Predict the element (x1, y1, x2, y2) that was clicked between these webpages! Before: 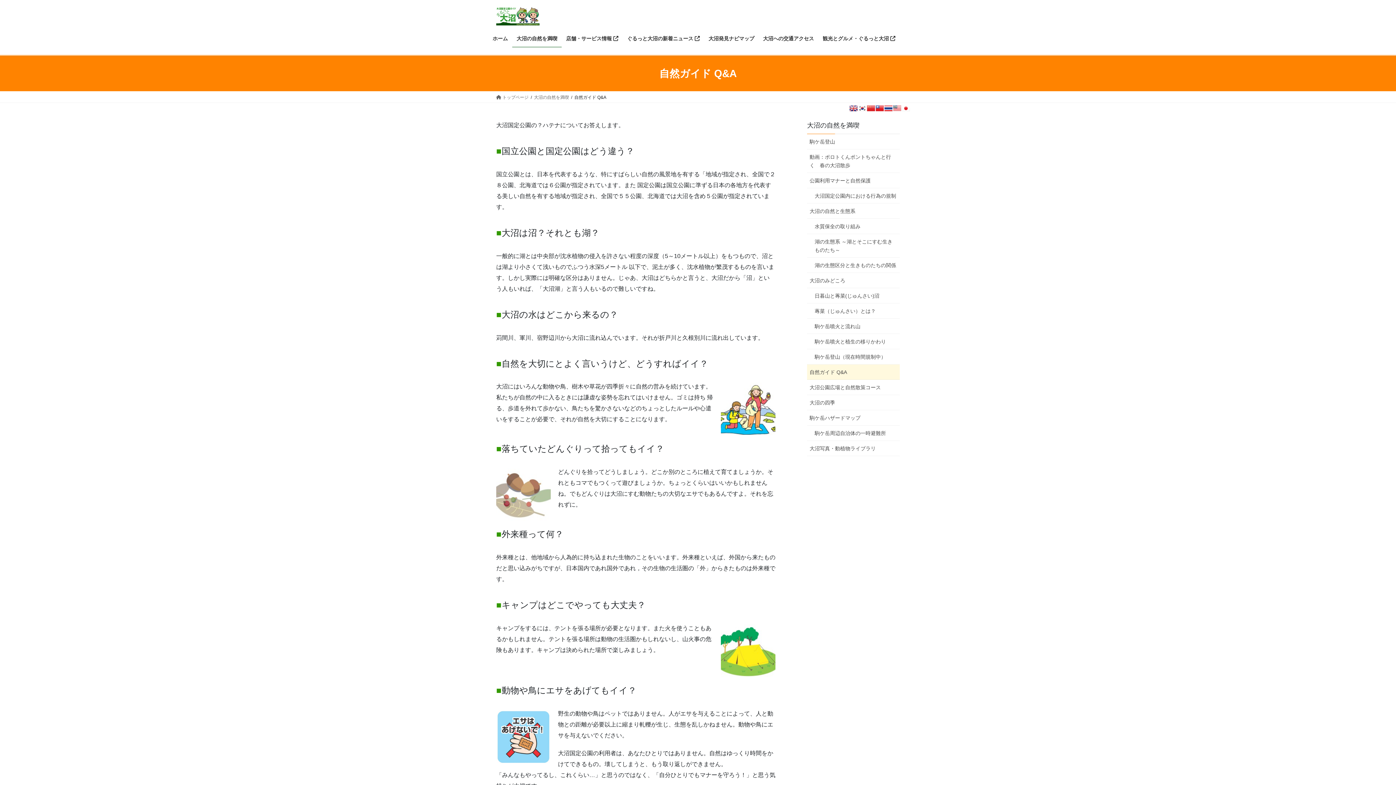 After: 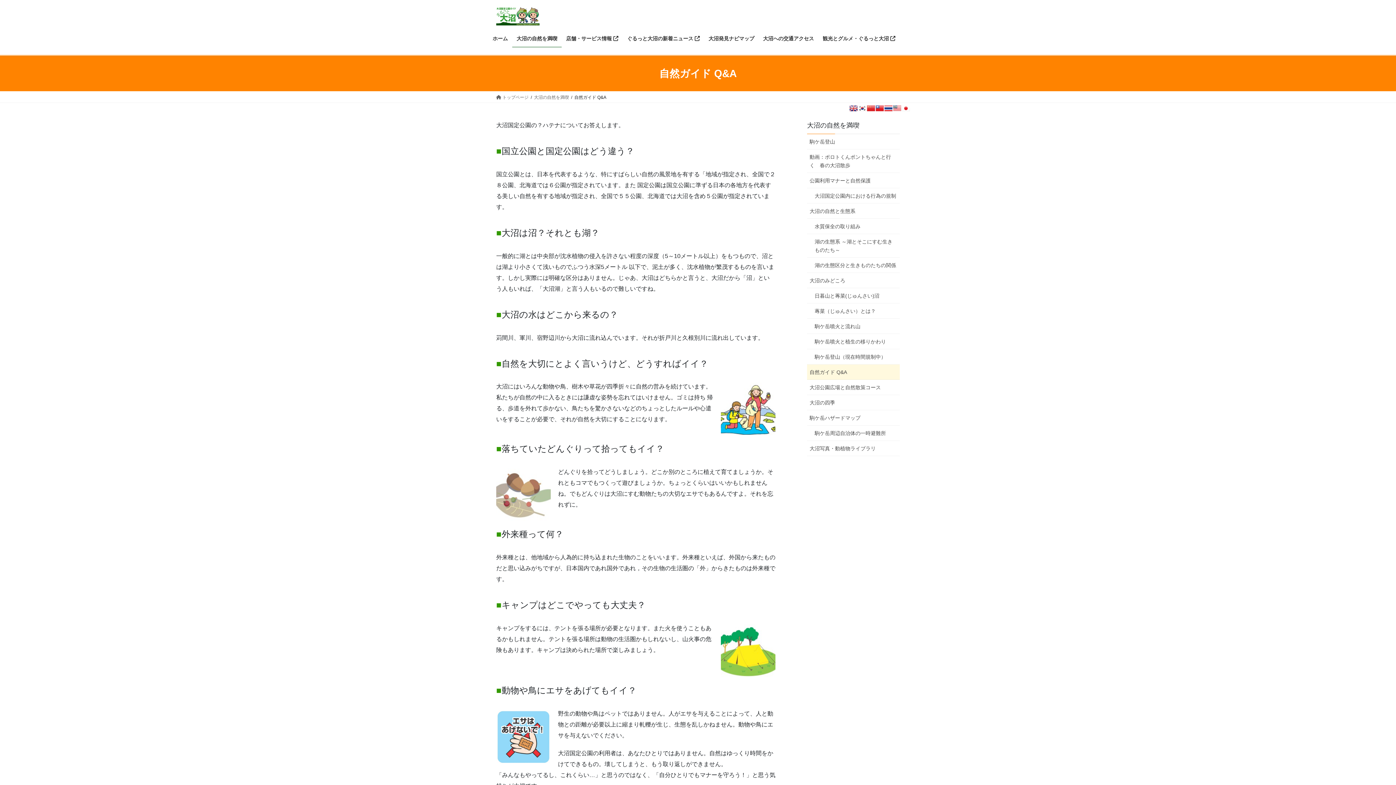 Action: bbox: (867, 105, 875, 111)